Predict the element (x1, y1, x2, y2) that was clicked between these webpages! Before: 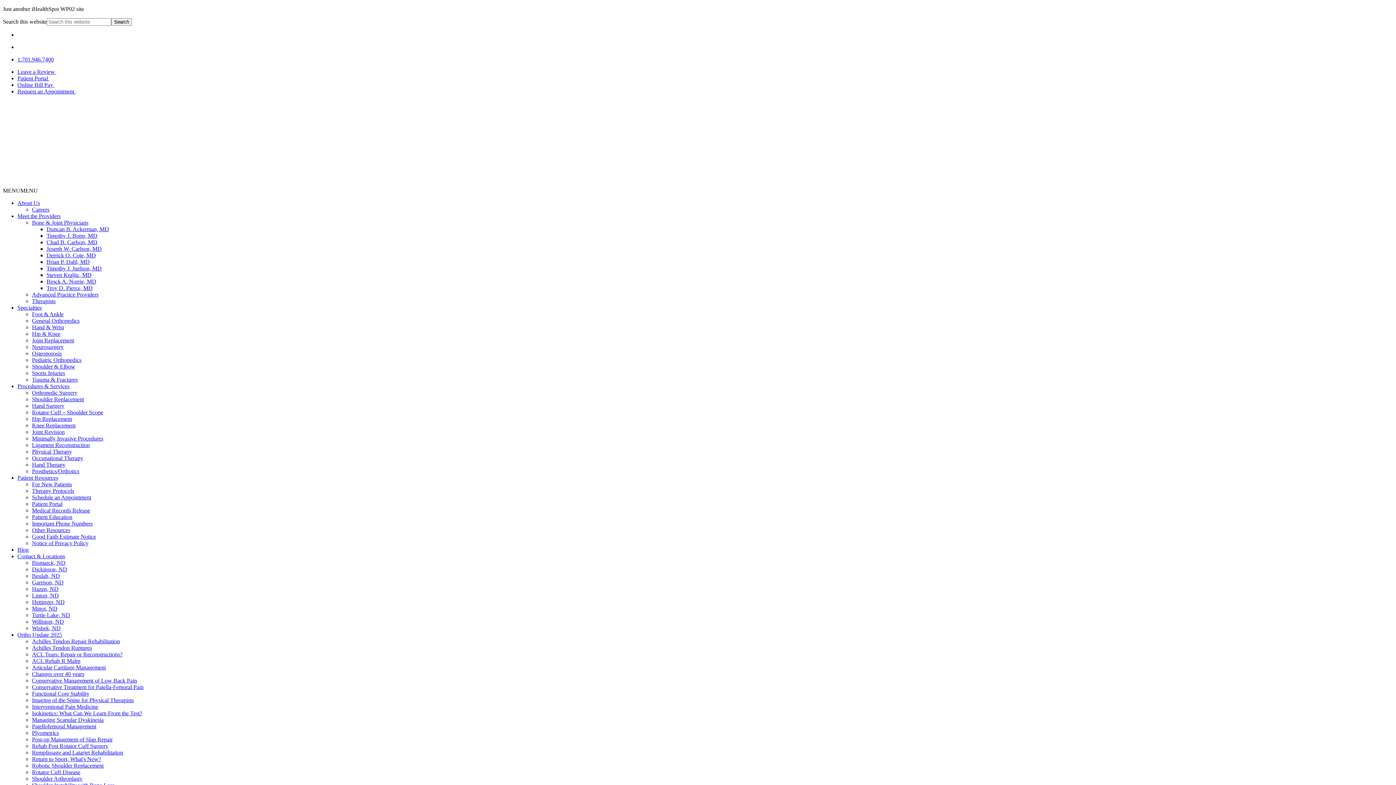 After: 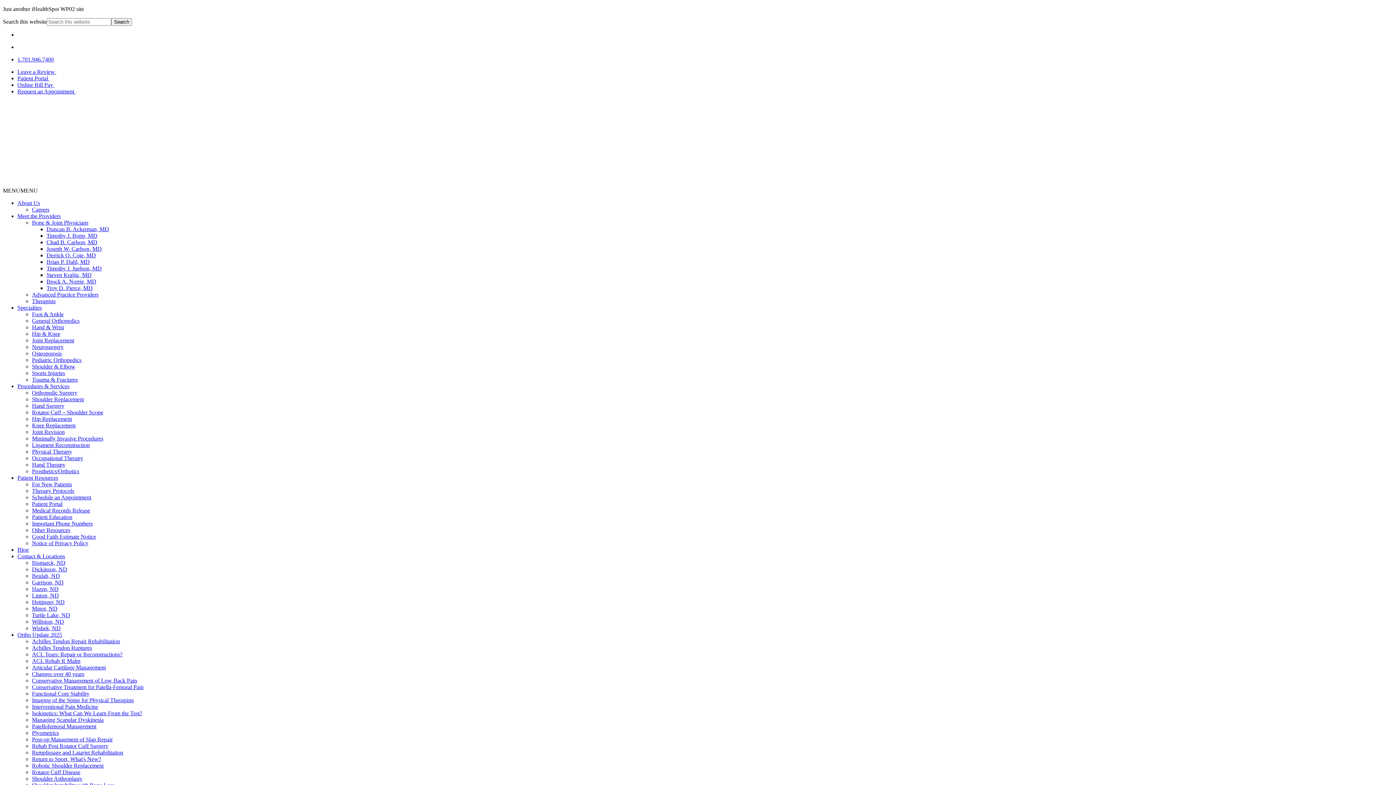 Action: label: Blog bbox: (17, 546, 28, 553)